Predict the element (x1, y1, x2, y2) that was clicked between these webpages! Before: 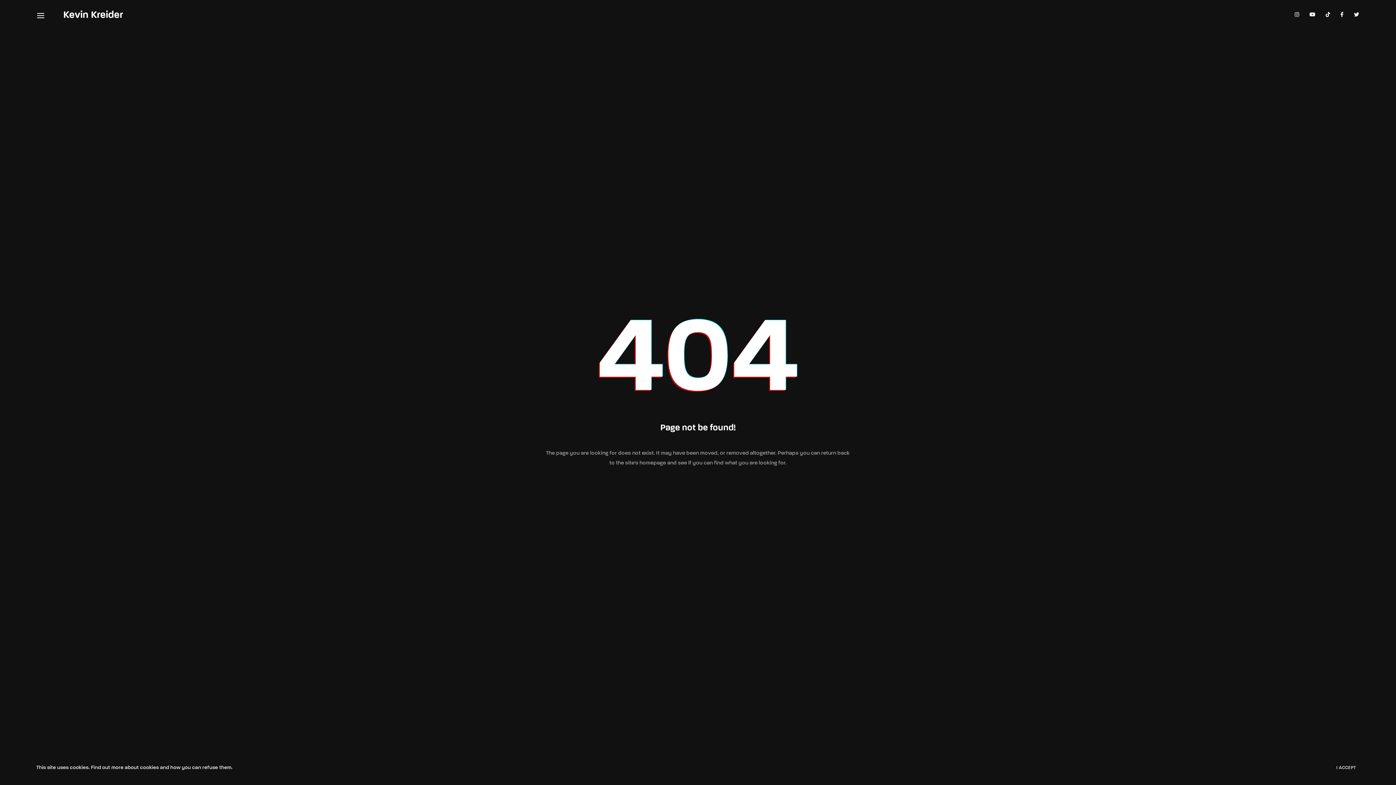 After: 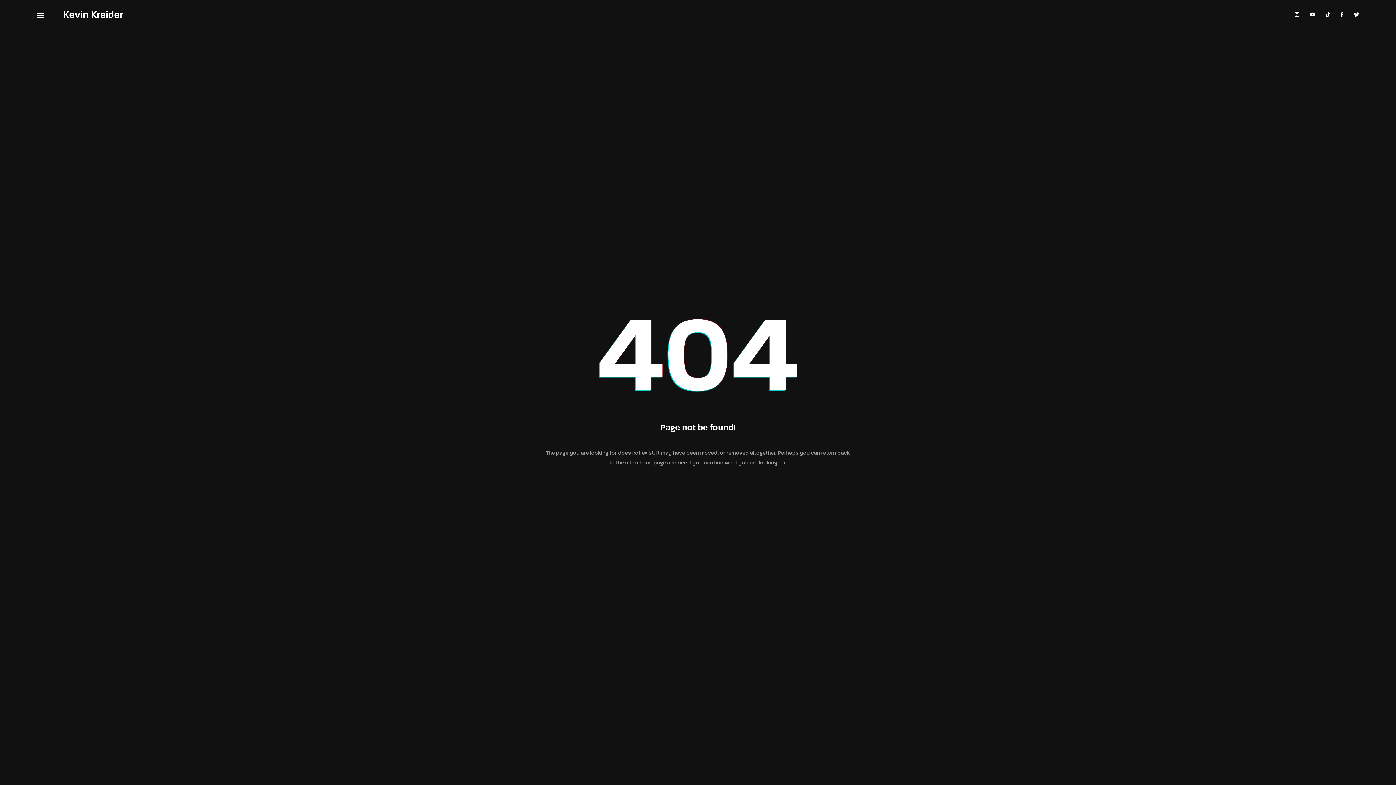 Action: label: I ACCEPT bbox: (1336, 765, 1356, 771)